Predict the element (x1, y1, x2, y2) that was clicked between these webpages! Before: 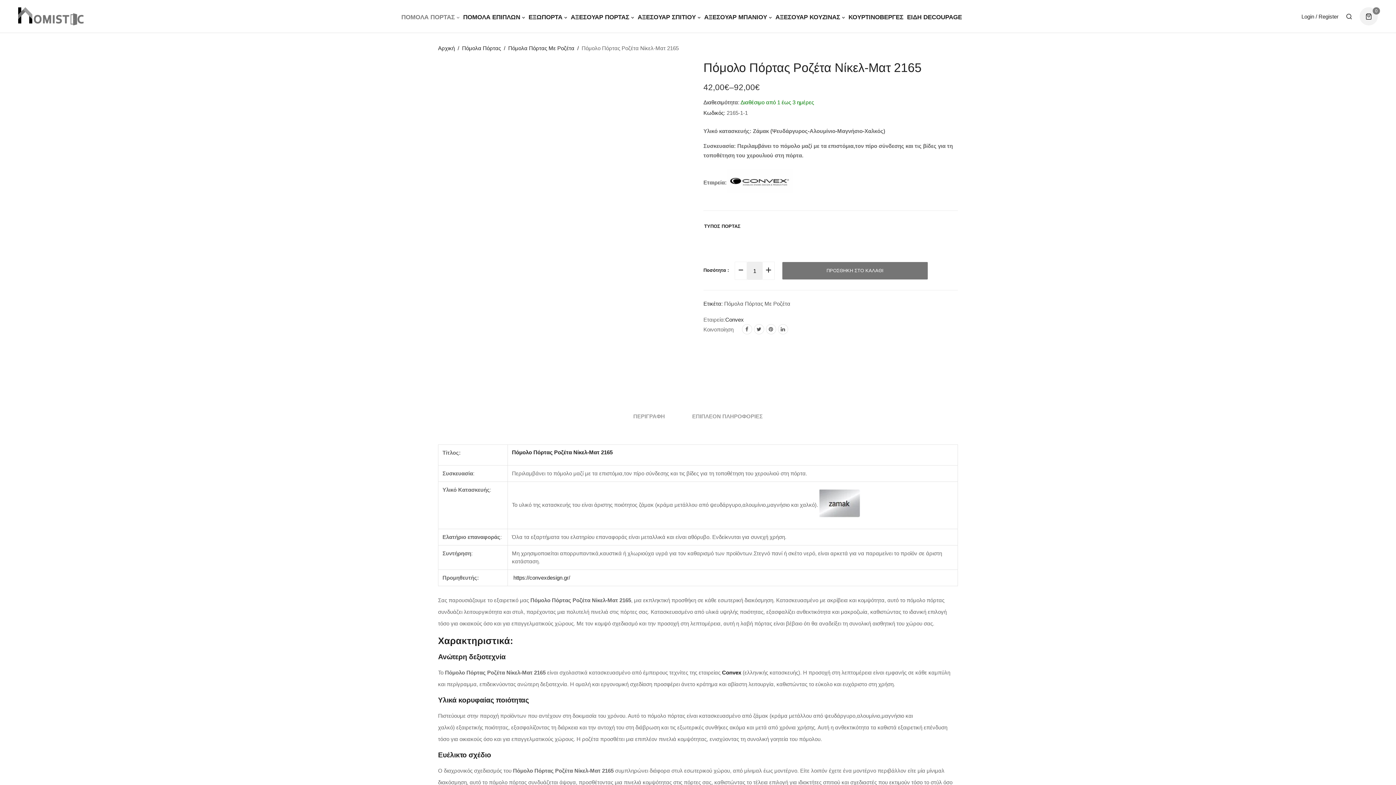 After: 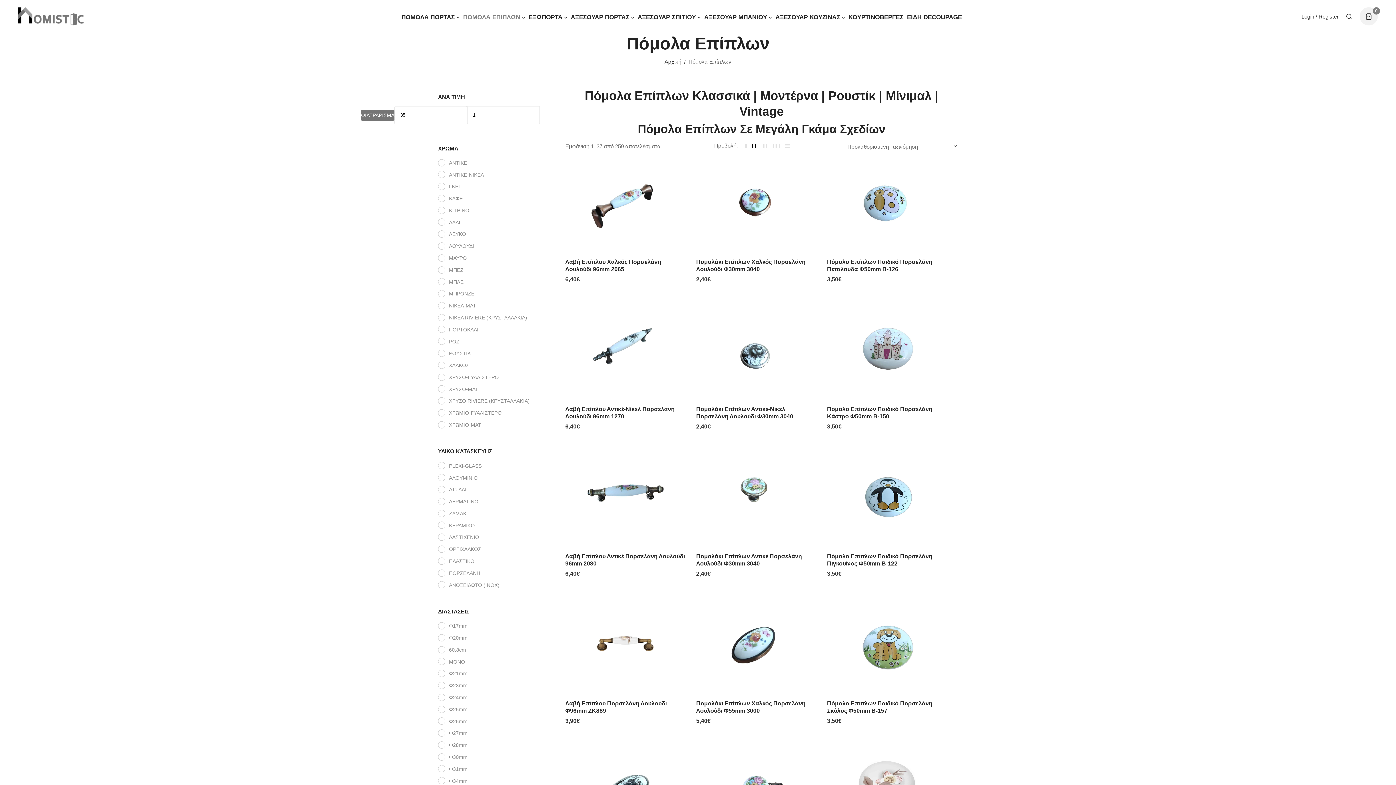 Action: label: ΠΟΜΟΛΑ ΕΠΙΠΛΩΝ bbox: (463, 13, 525, 20)